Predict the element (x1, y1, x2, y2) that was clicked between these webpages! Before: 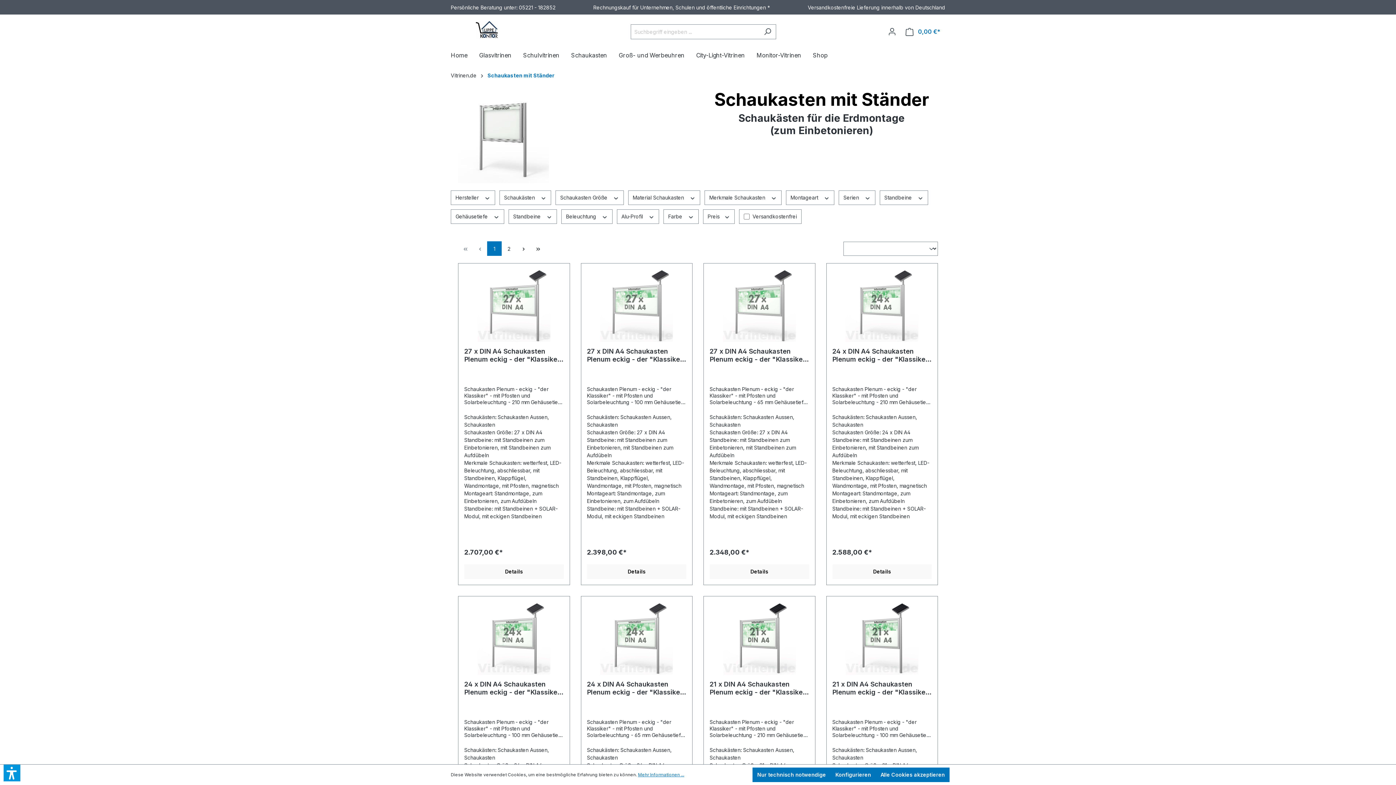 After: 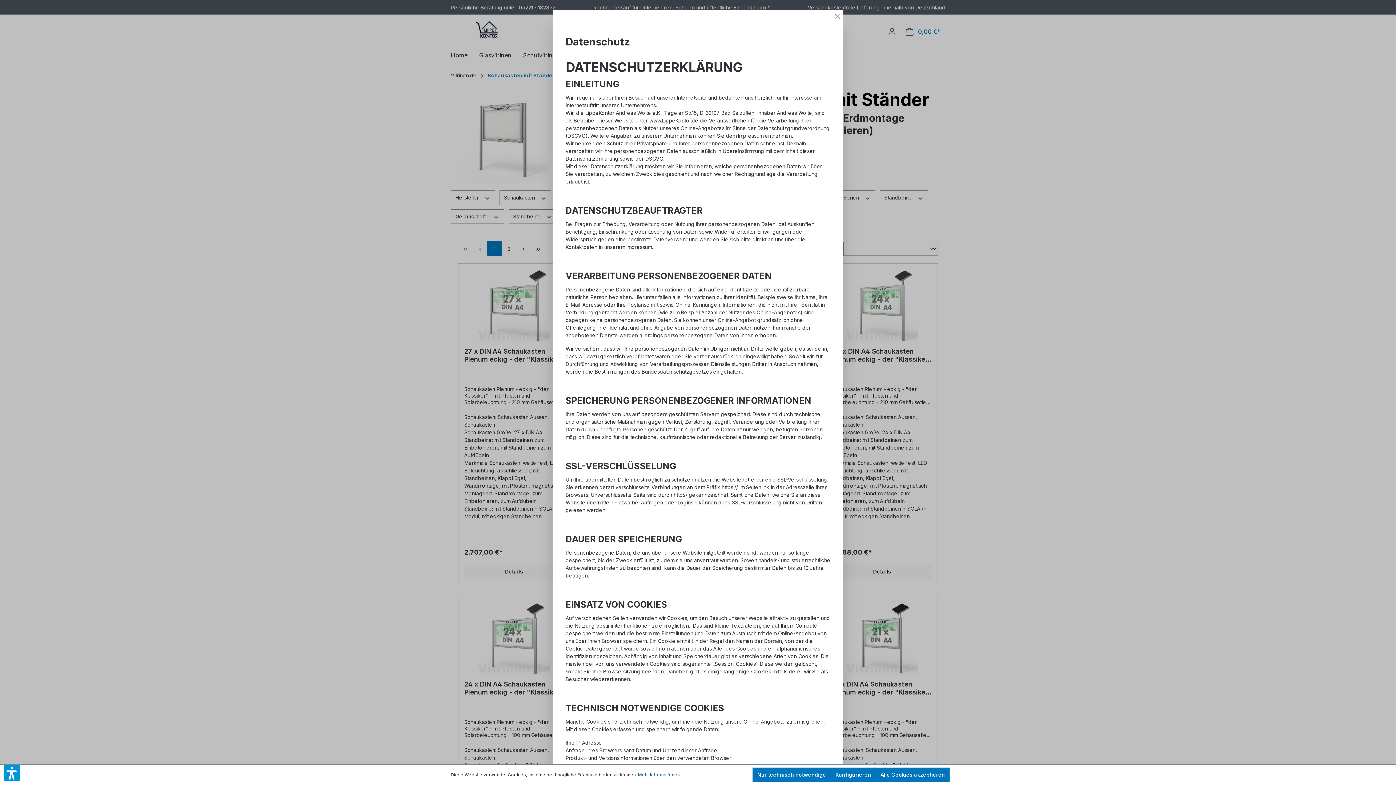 Action: label: Mehr Informationen ... bbox: (638, 772, 684, 778)